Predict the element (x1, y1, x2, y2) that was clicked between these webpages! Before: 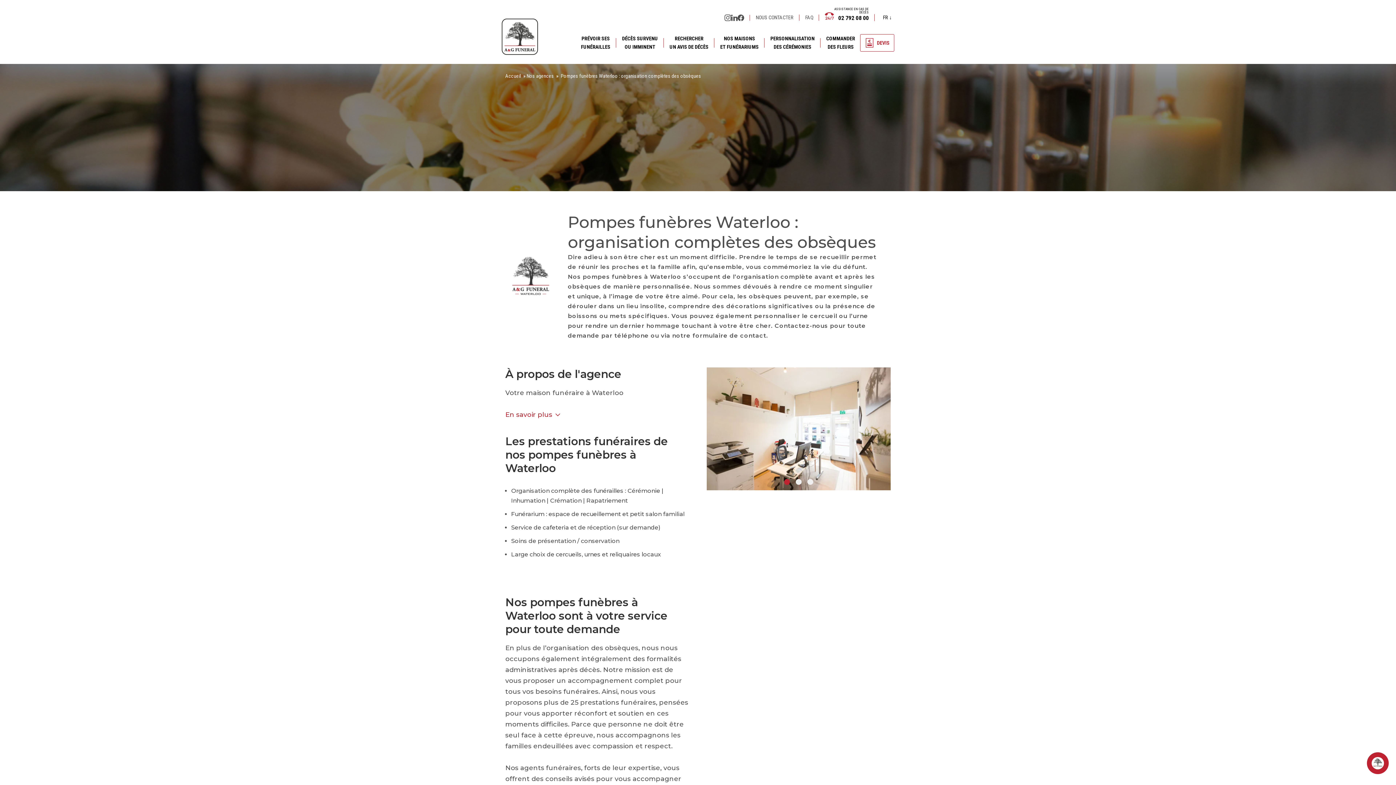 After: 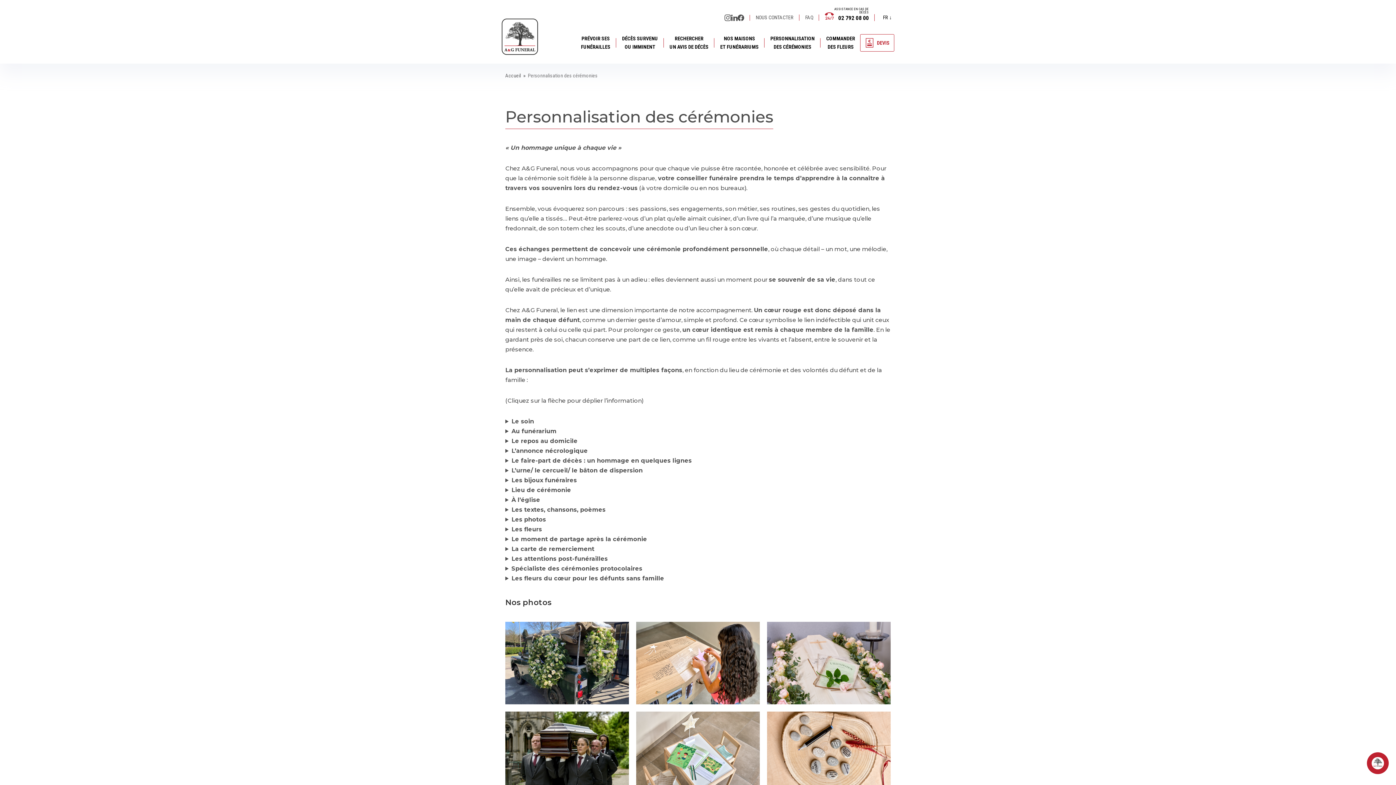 Action: label: PERSONNALISATION
DES CÉRÉMONIES bbox: (770, 30, 814, 54)